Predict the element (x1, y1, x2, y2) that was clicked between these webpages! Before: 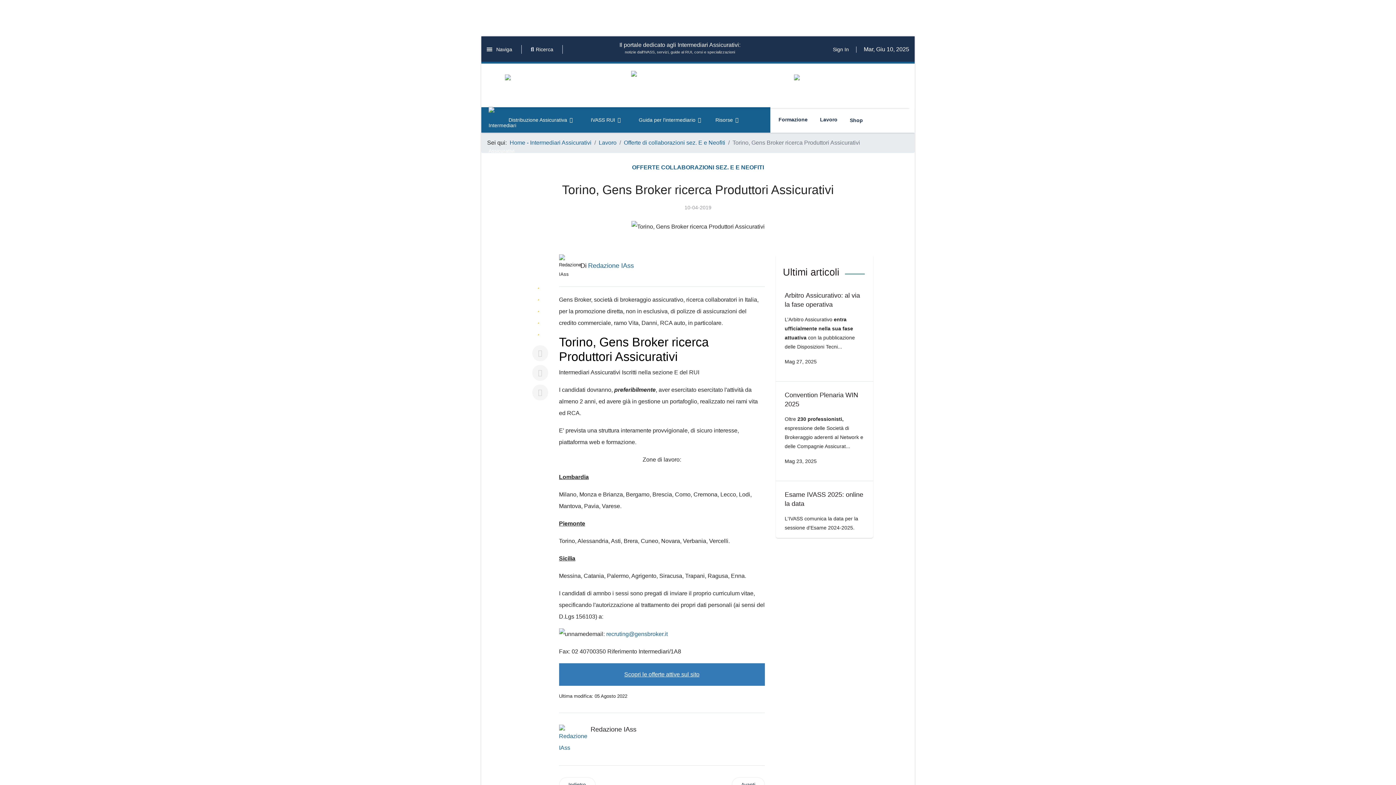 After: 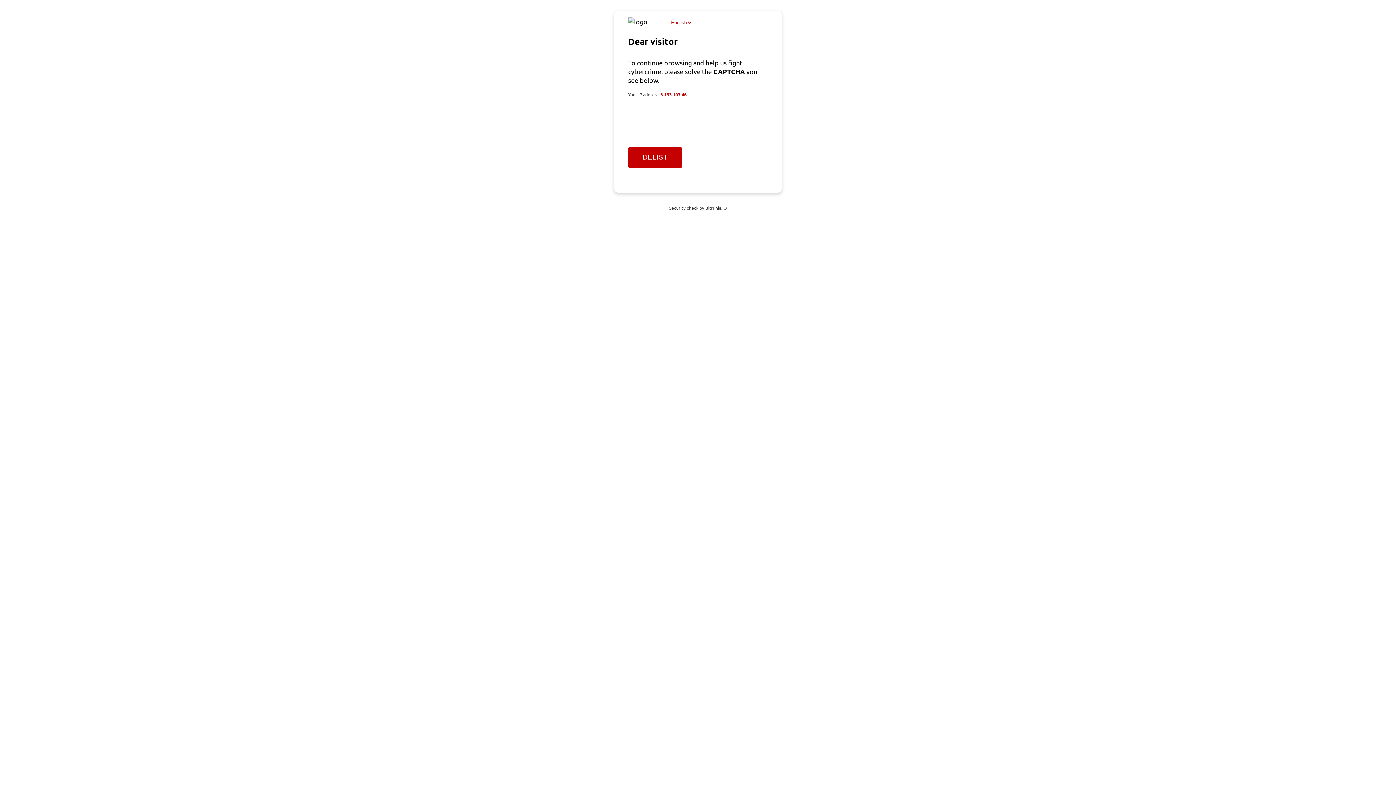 Action: bbox: (588, 263, 634, 269) label: Redazione IAss